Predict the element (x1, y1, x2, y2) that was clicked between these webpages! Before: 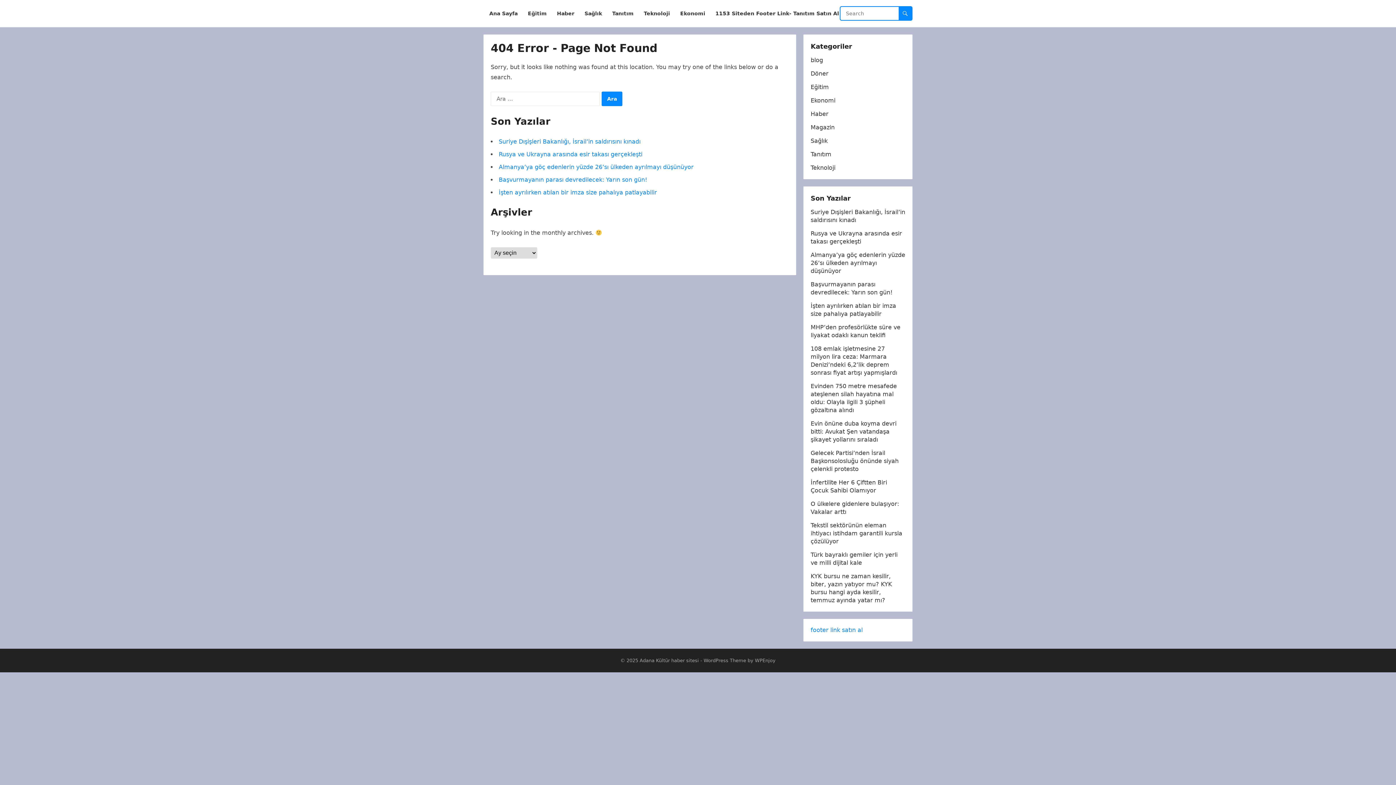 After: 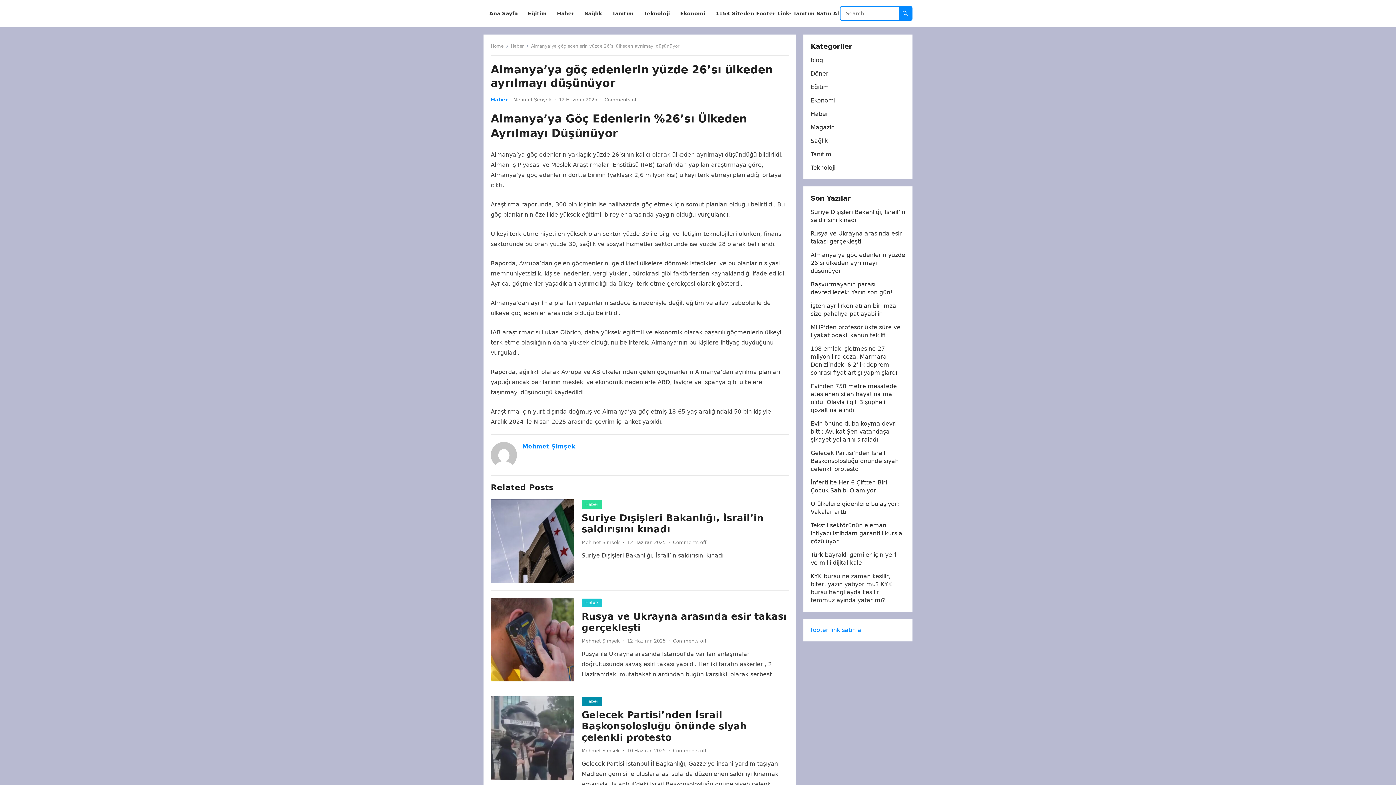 Action: bbox: (498, 163, 693, 170) label: Almanya’ya göç edenlerin yüzde 26’sı ülkeden ayrılmayı düşünüyor